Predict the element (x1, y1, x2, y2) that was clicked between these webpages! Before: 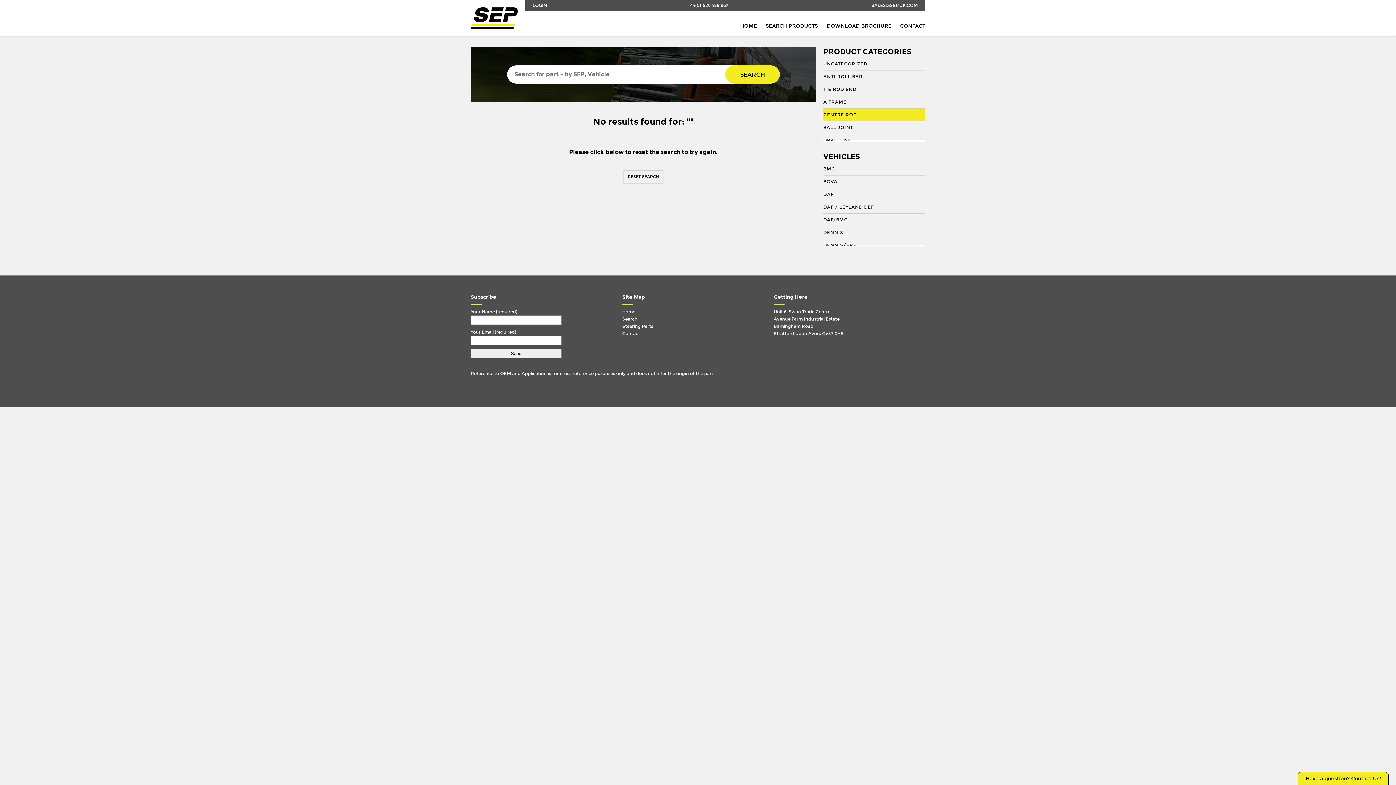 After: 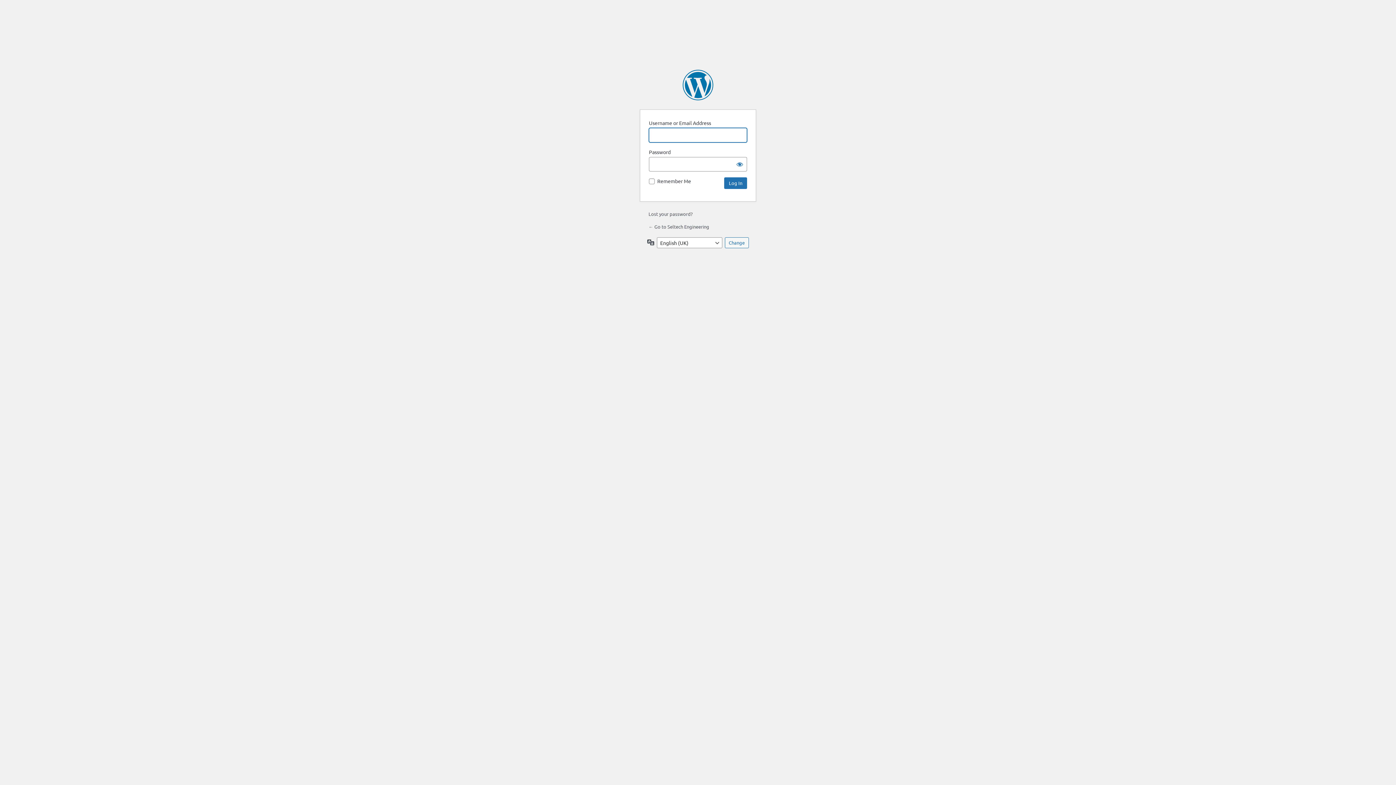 Action: bbox: (532, 0, 547, 10) label: LOGIN